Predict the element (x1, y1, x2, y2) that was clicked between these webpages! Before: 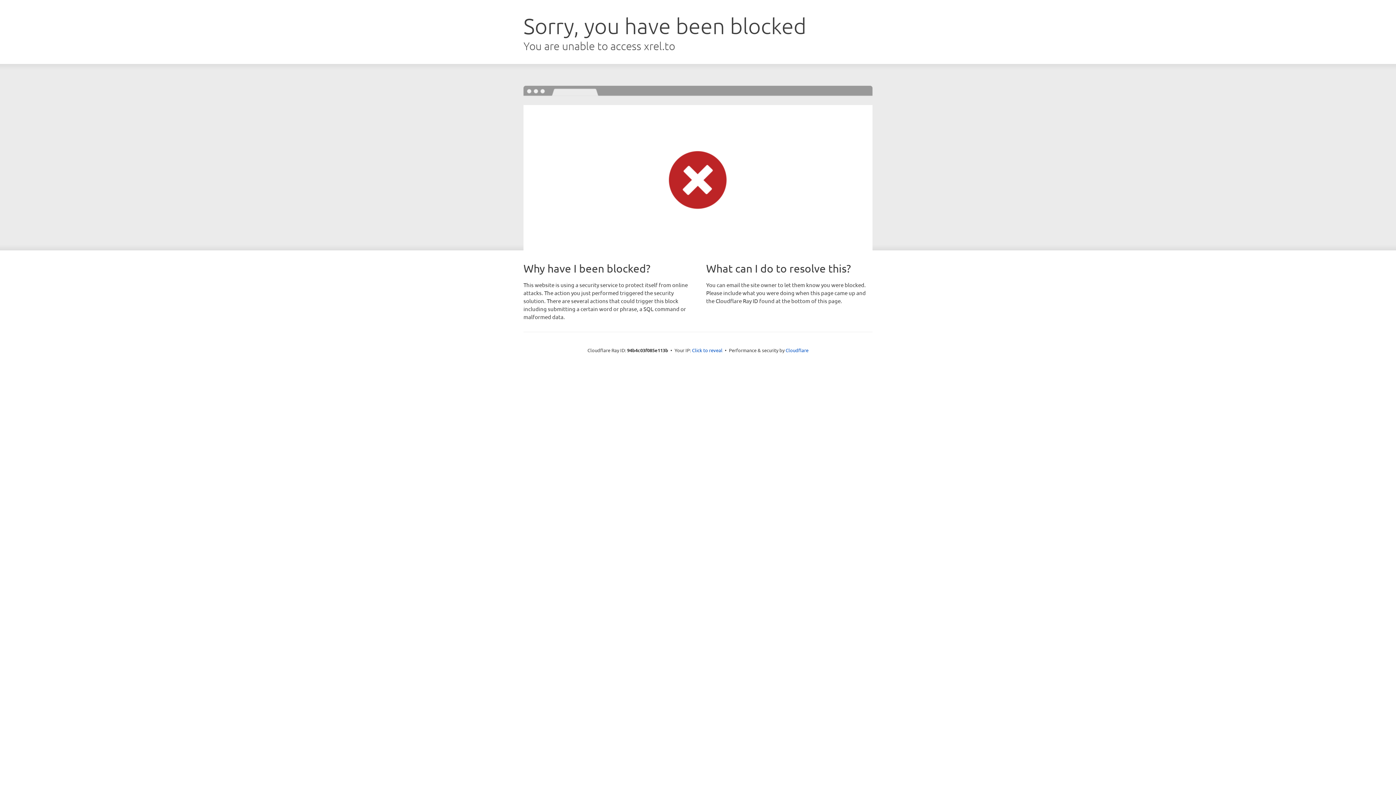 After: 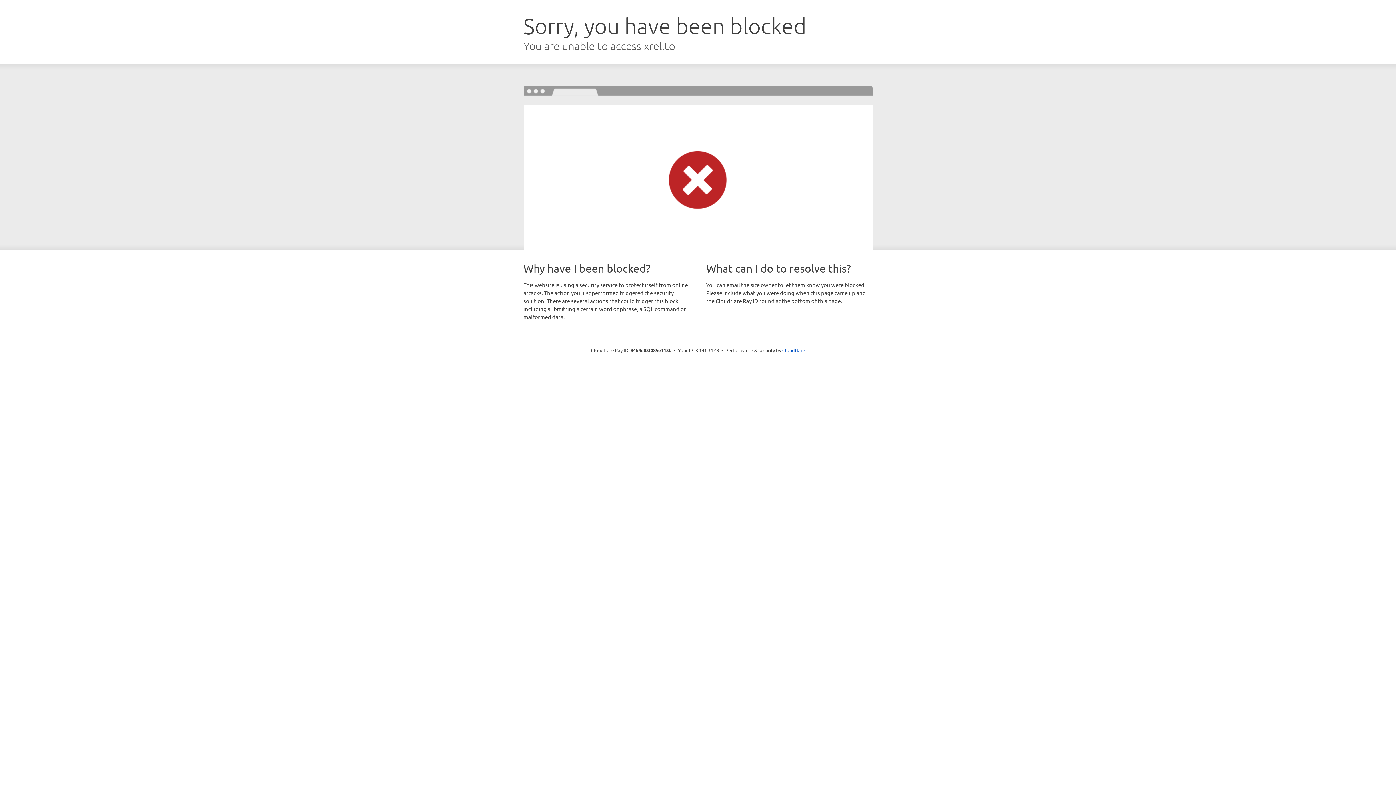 Action: label: Click to reveal bbox: (692, 346, 722, 353)